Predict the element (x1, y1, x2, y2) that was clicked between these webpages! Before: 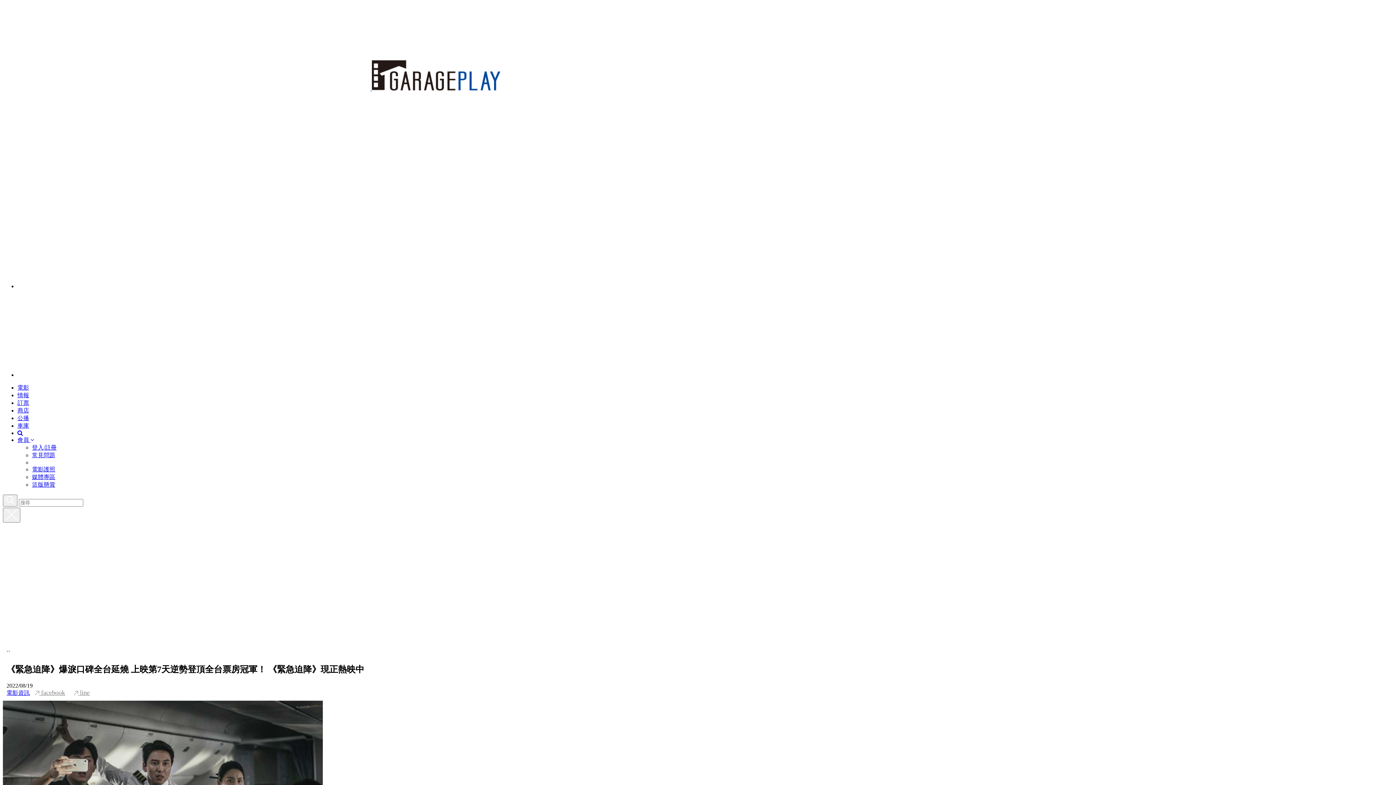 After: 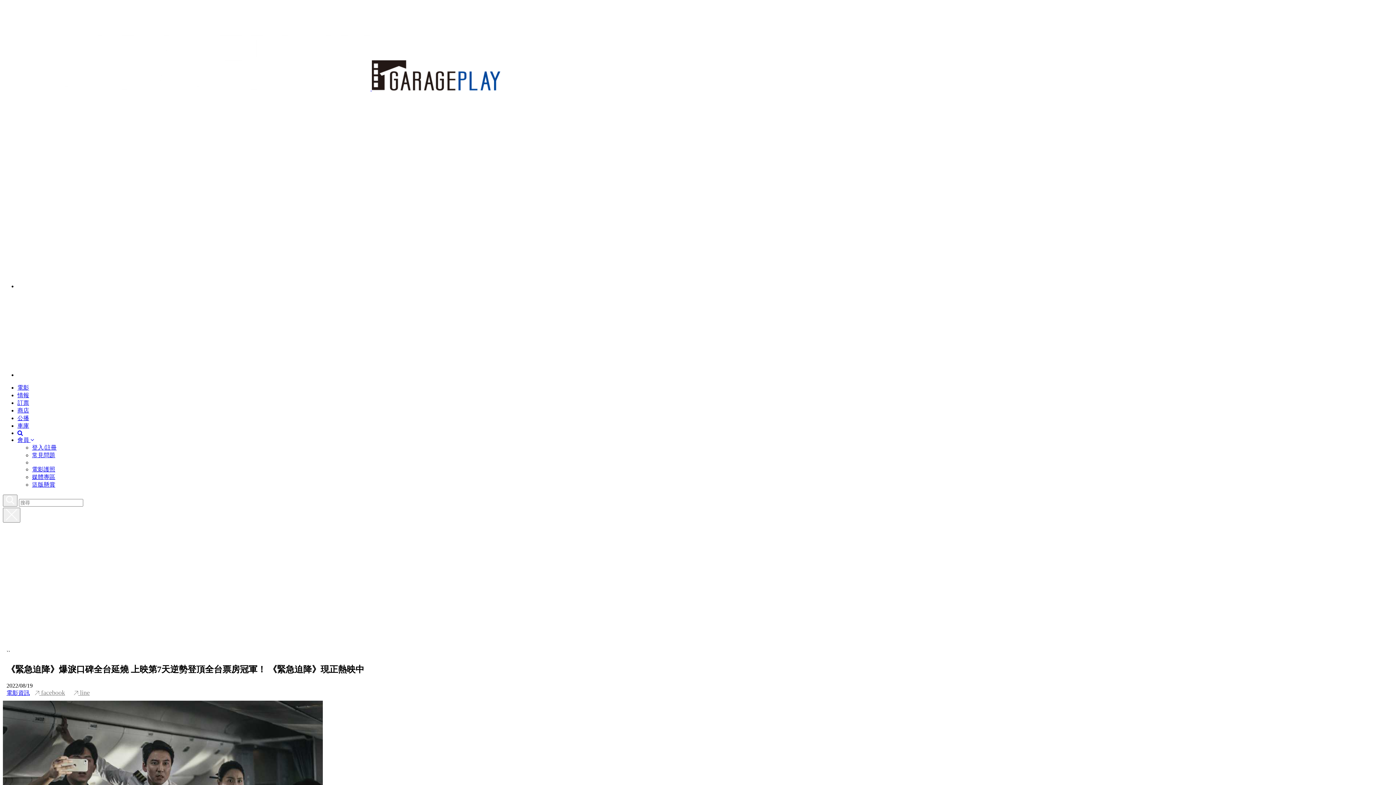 Action: label:  facebook bbox: (31, 689, 68, 696)